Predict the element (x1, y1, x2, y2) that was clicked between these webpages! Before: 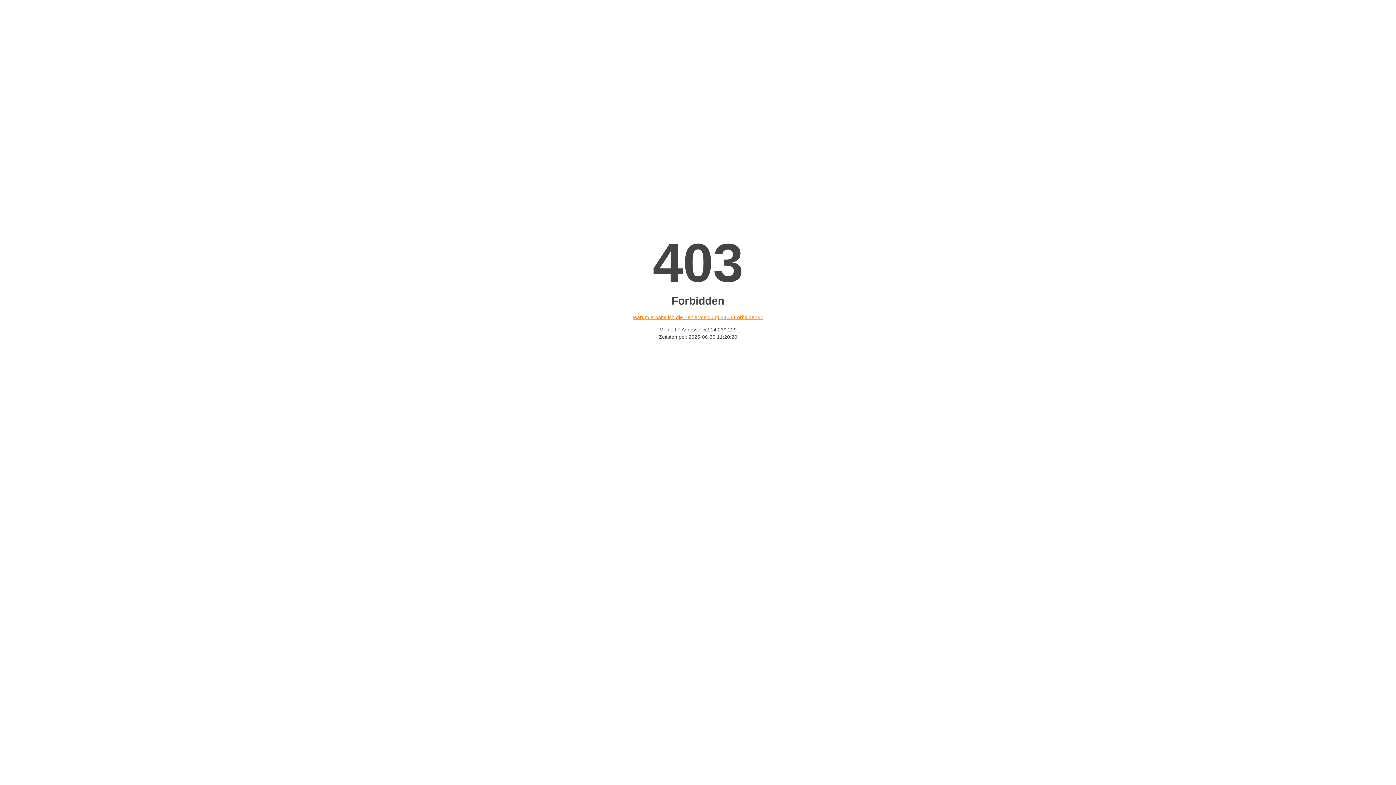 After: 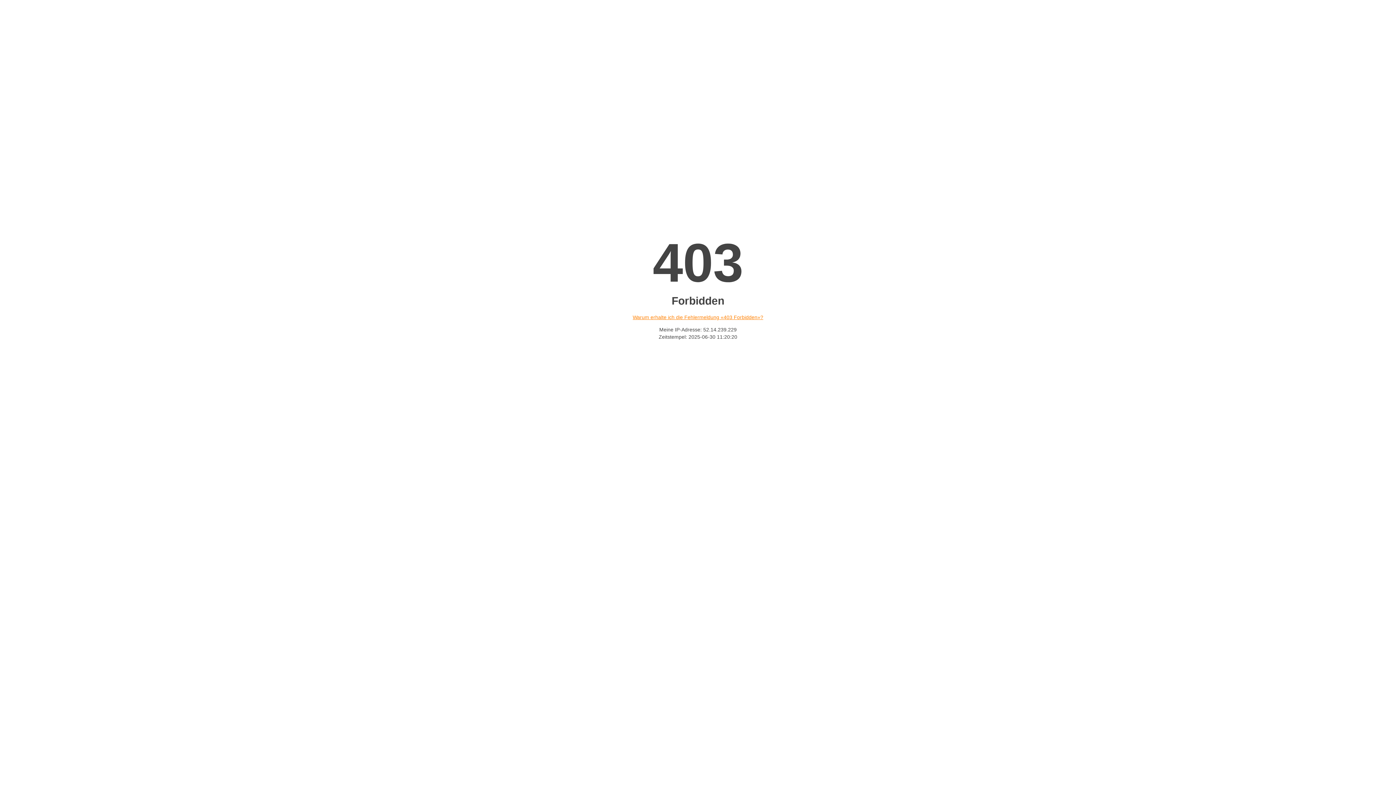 Action: label: Warum erhalte ich die Fehlermeldung «403 Forbidden»? bbox: (632, 314, 763, 320)